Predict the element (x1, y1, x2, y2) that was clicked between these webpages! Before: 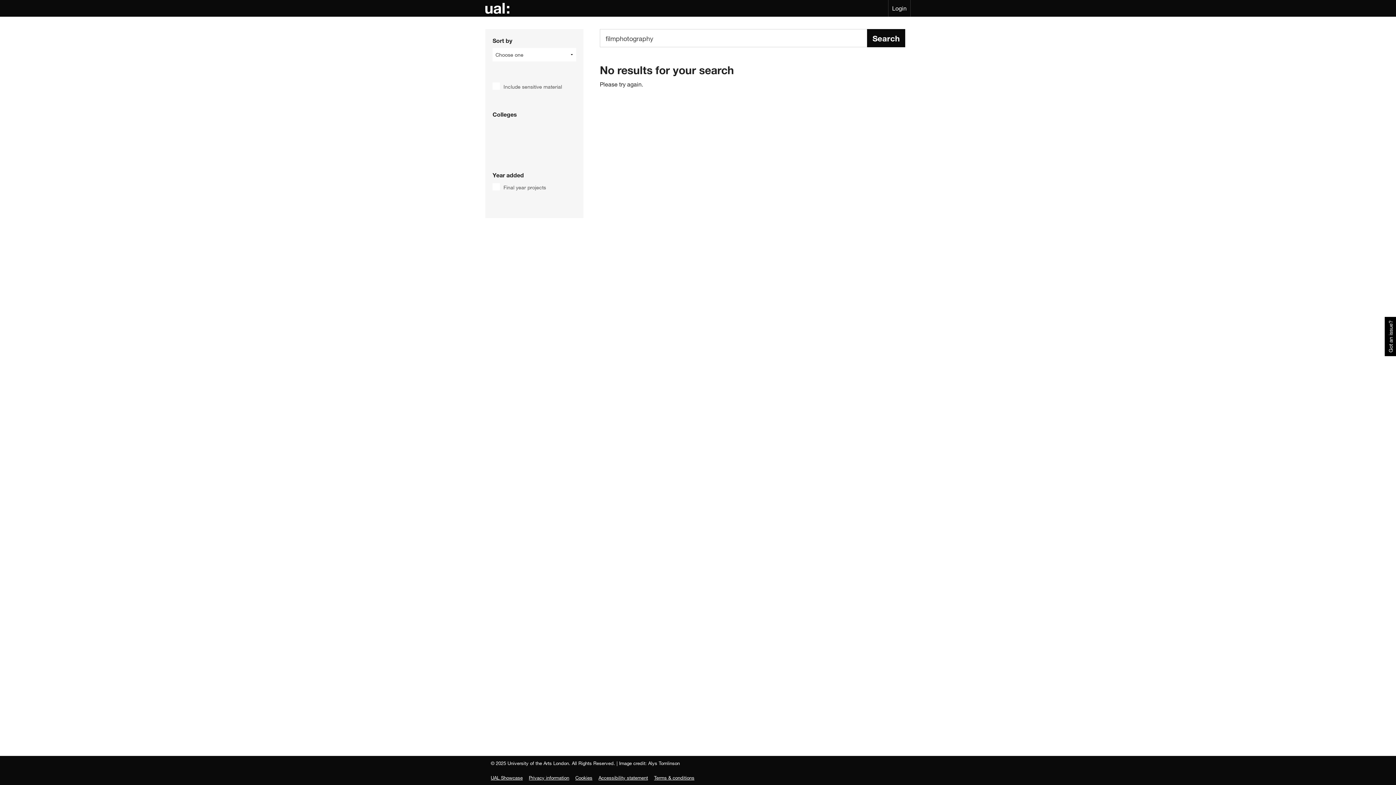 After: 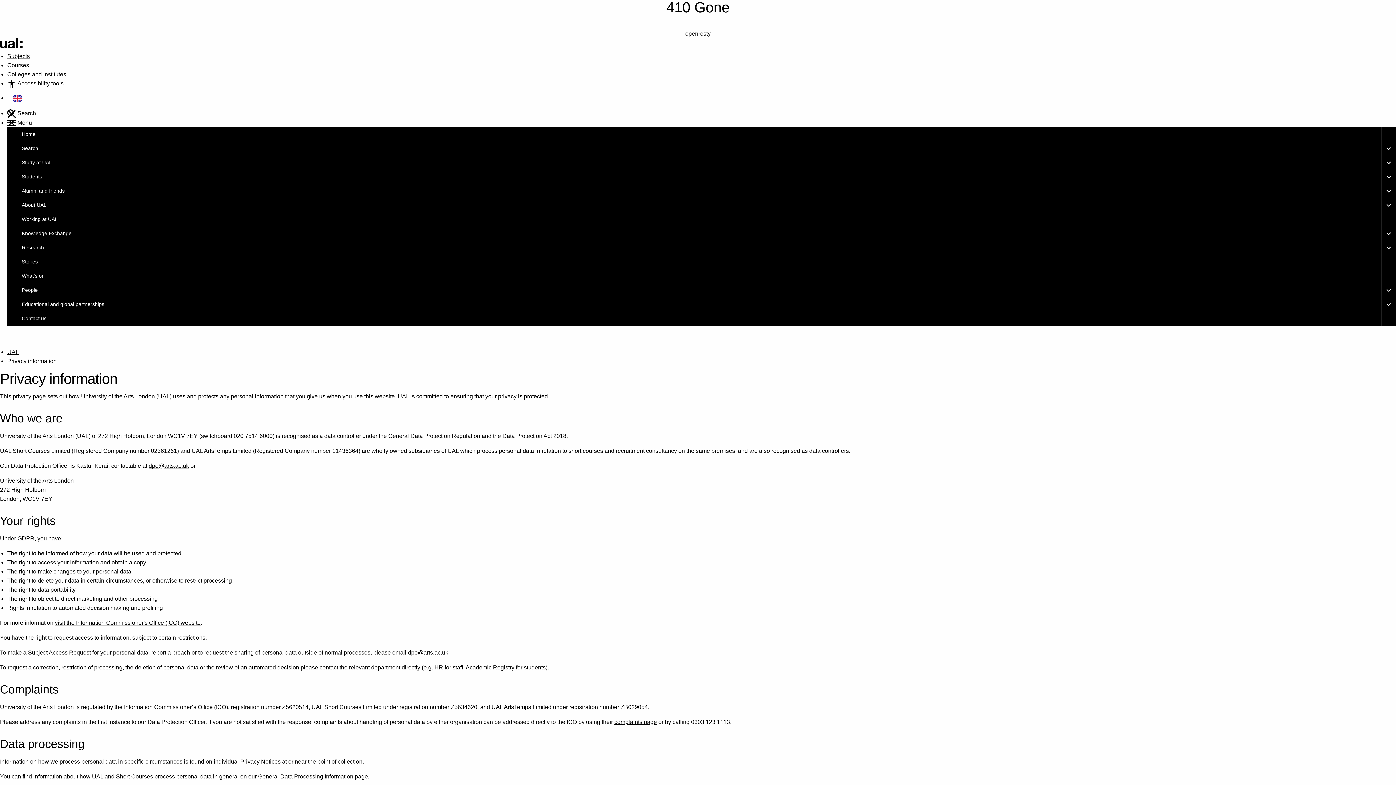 Action: bbox: (529, 775, 569, 781) label: Privacy information